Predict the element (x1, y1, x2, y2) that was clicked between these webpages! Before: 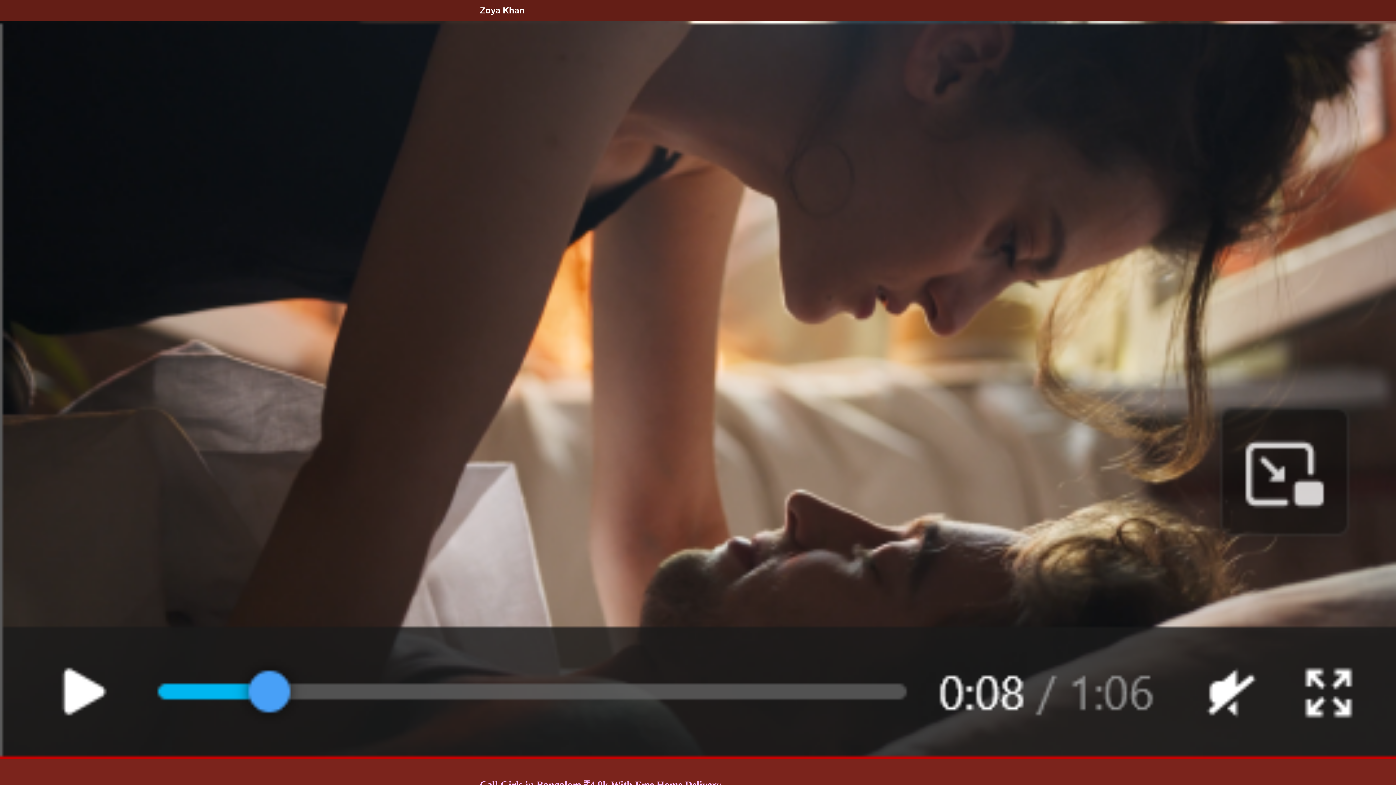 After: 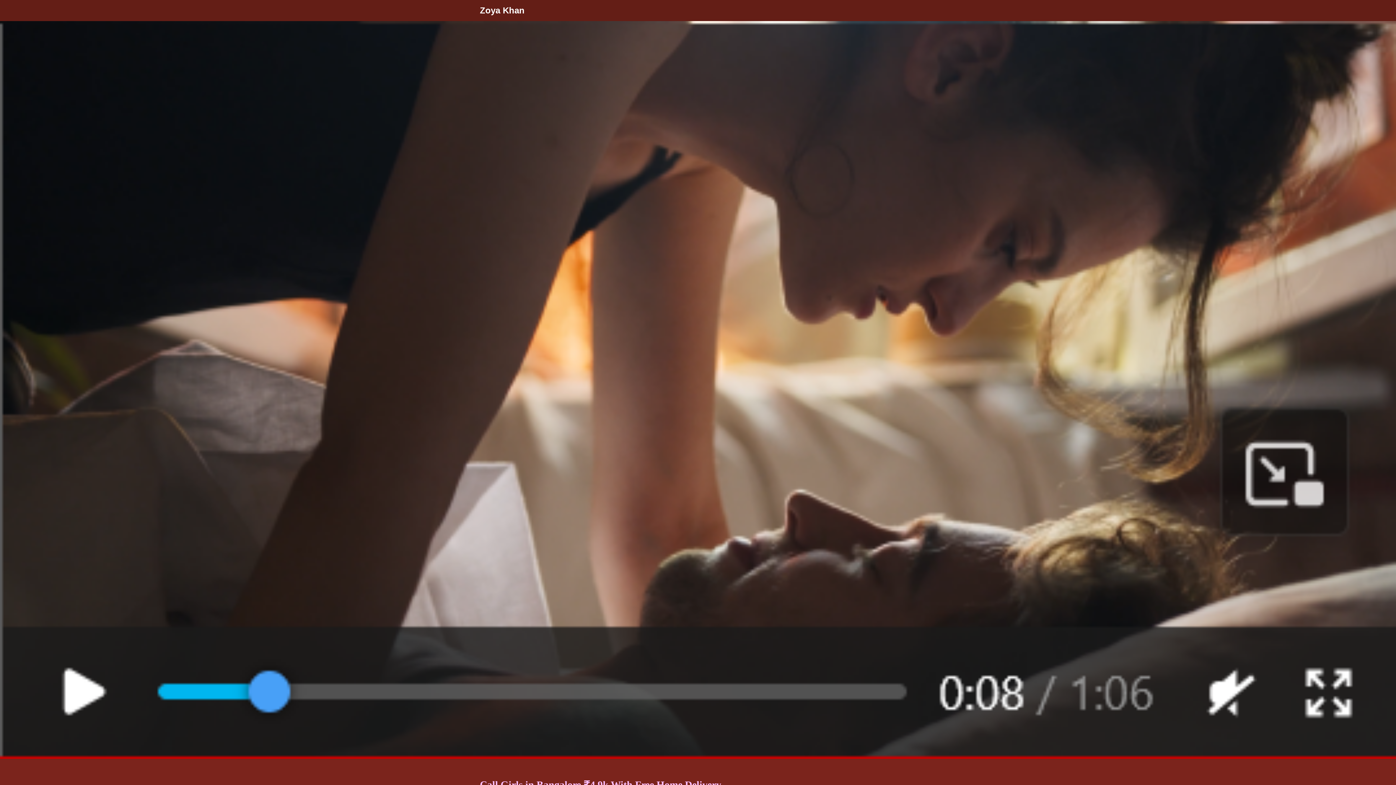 Action: bbox: (480, 5, 524, 15) label: Zoya Khan